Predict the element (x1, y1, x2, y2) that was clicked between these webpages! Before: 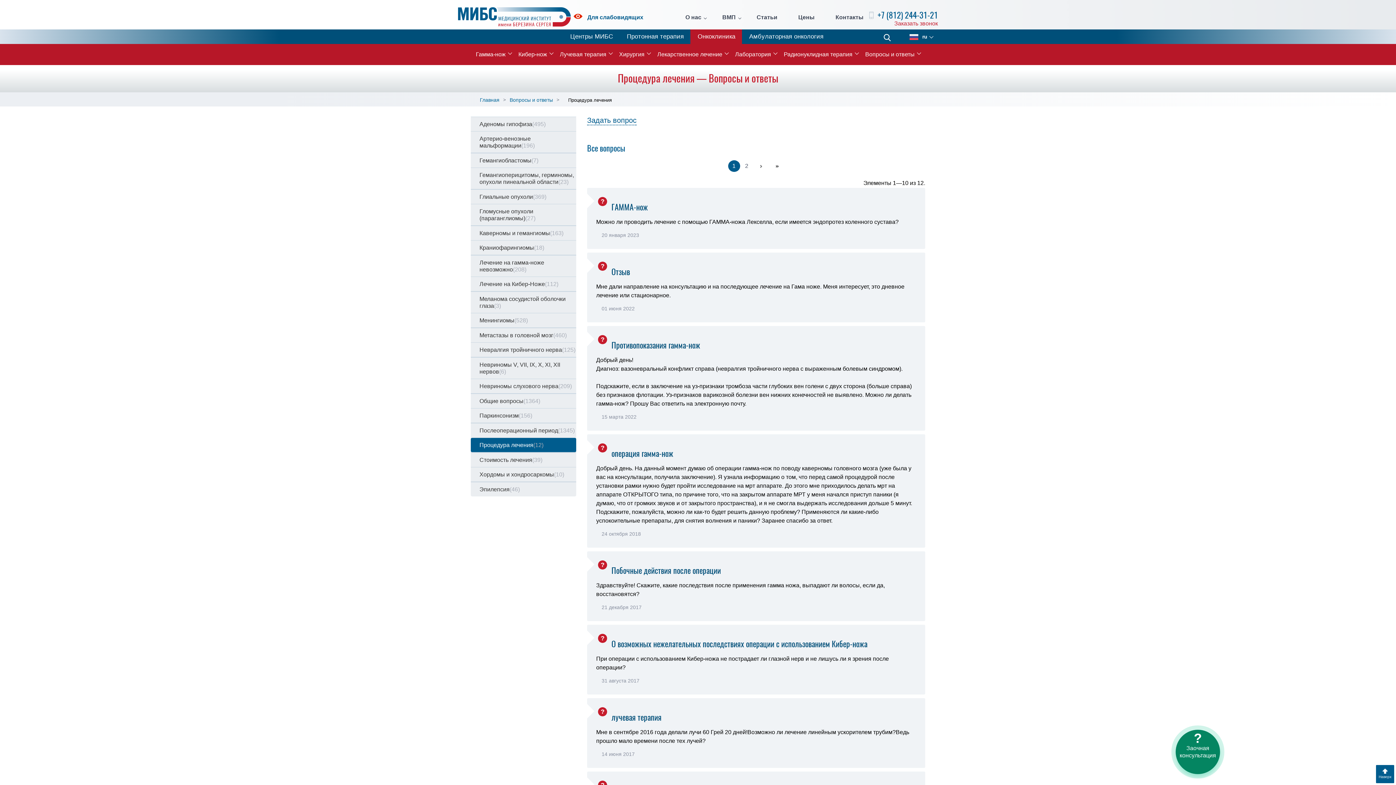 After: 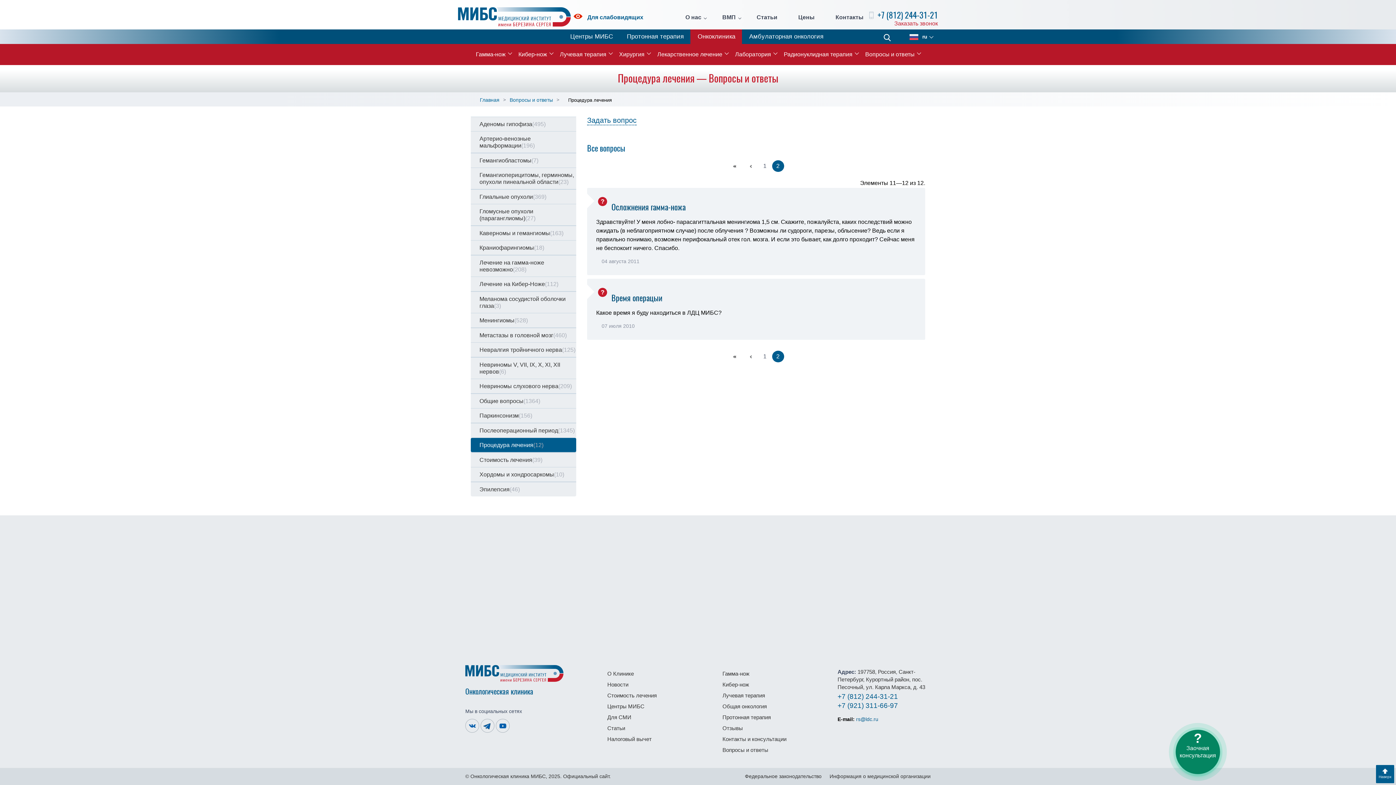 Action: bbox: (753, 161, 768, 170)